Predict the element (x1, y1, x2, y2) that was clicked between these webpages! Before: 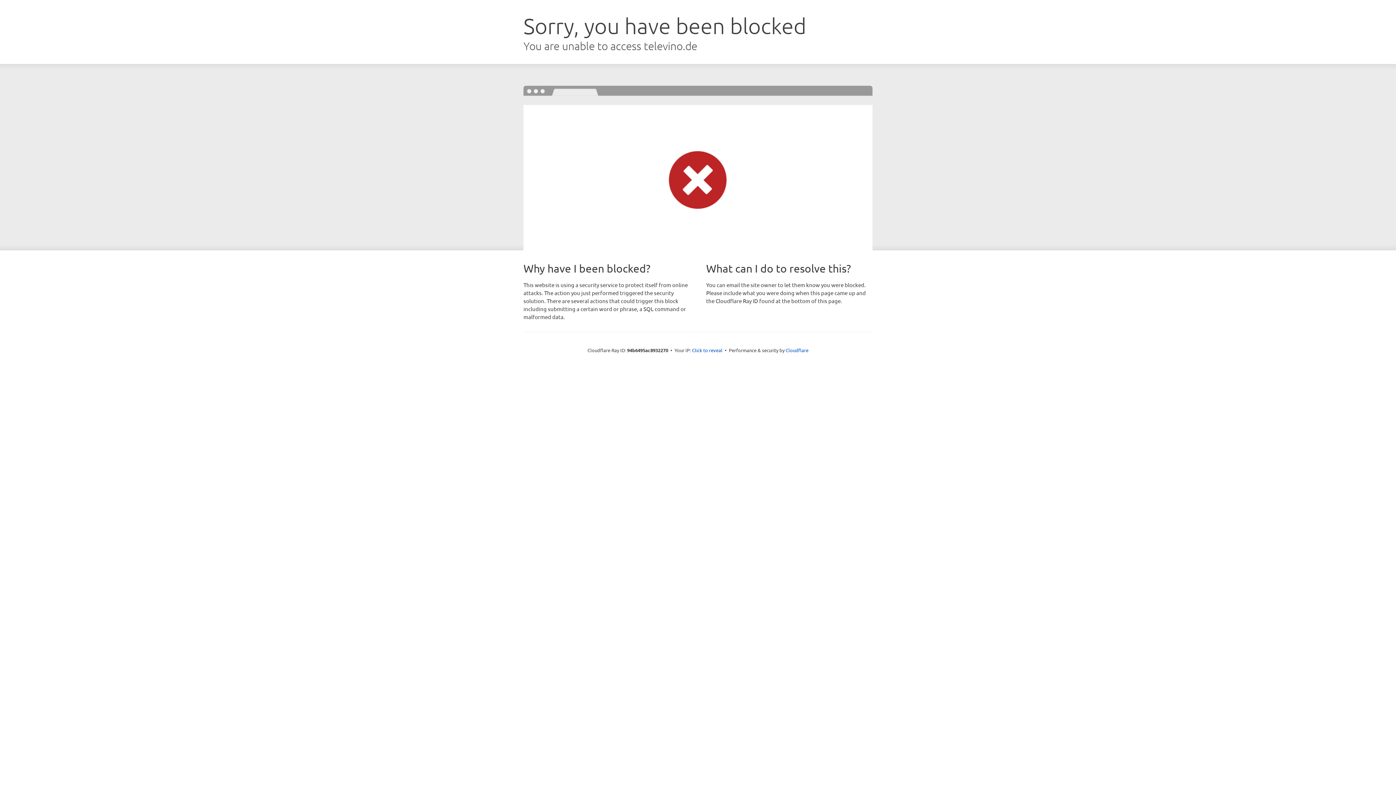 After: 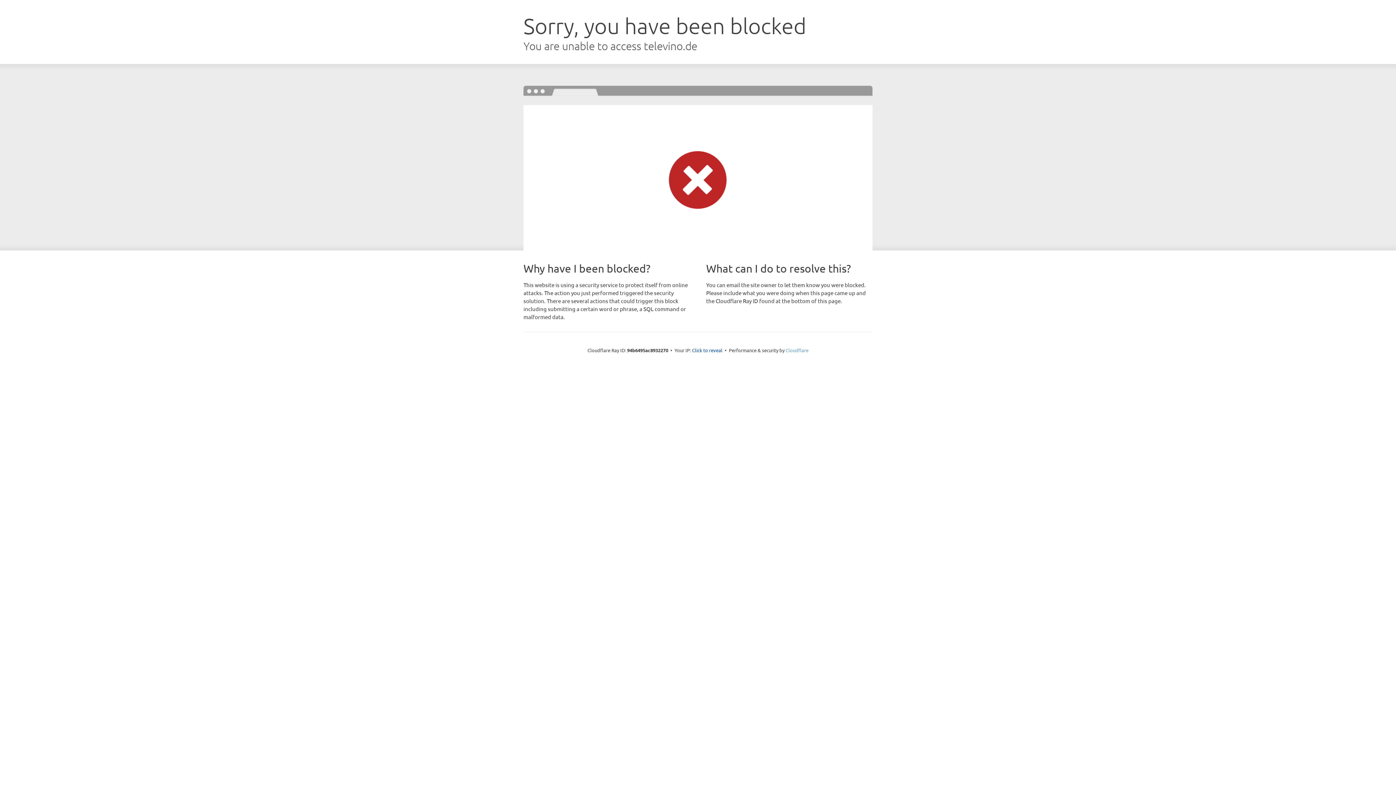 Action: label: Cloudflare bbox: (785, 347, 808, 353)